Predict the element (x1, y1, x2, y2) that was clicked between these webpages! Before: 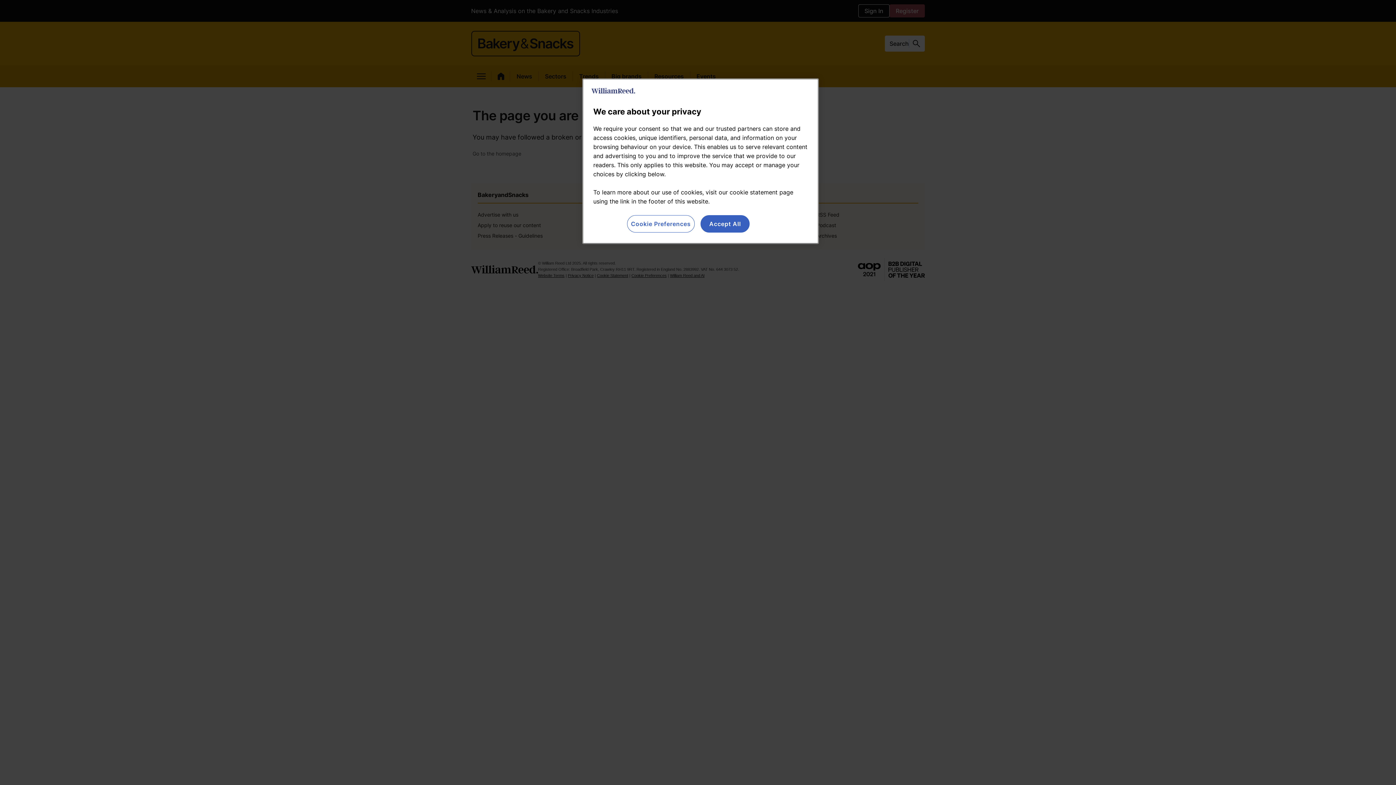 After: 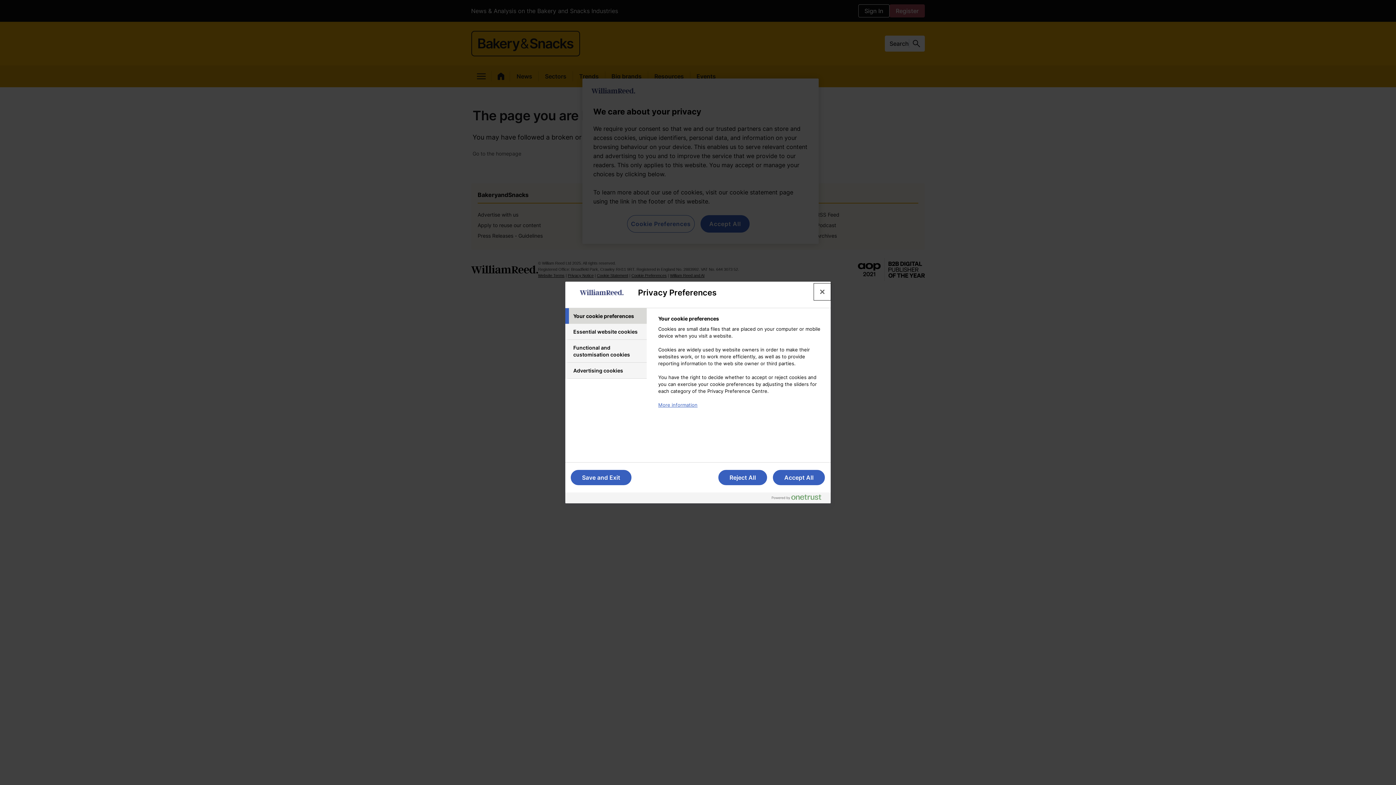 Action: bbox: (627, 215, 694, 232) label: Cookie Preferences